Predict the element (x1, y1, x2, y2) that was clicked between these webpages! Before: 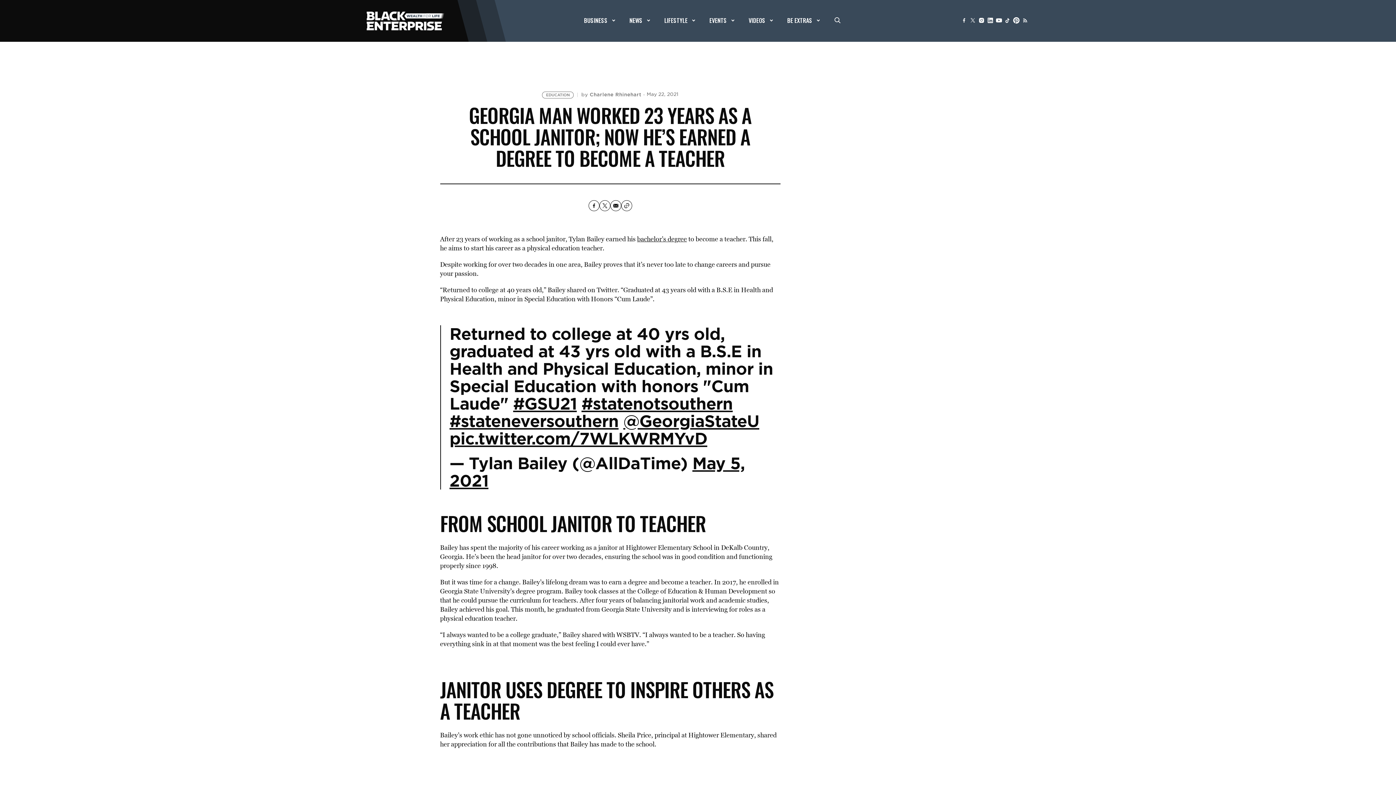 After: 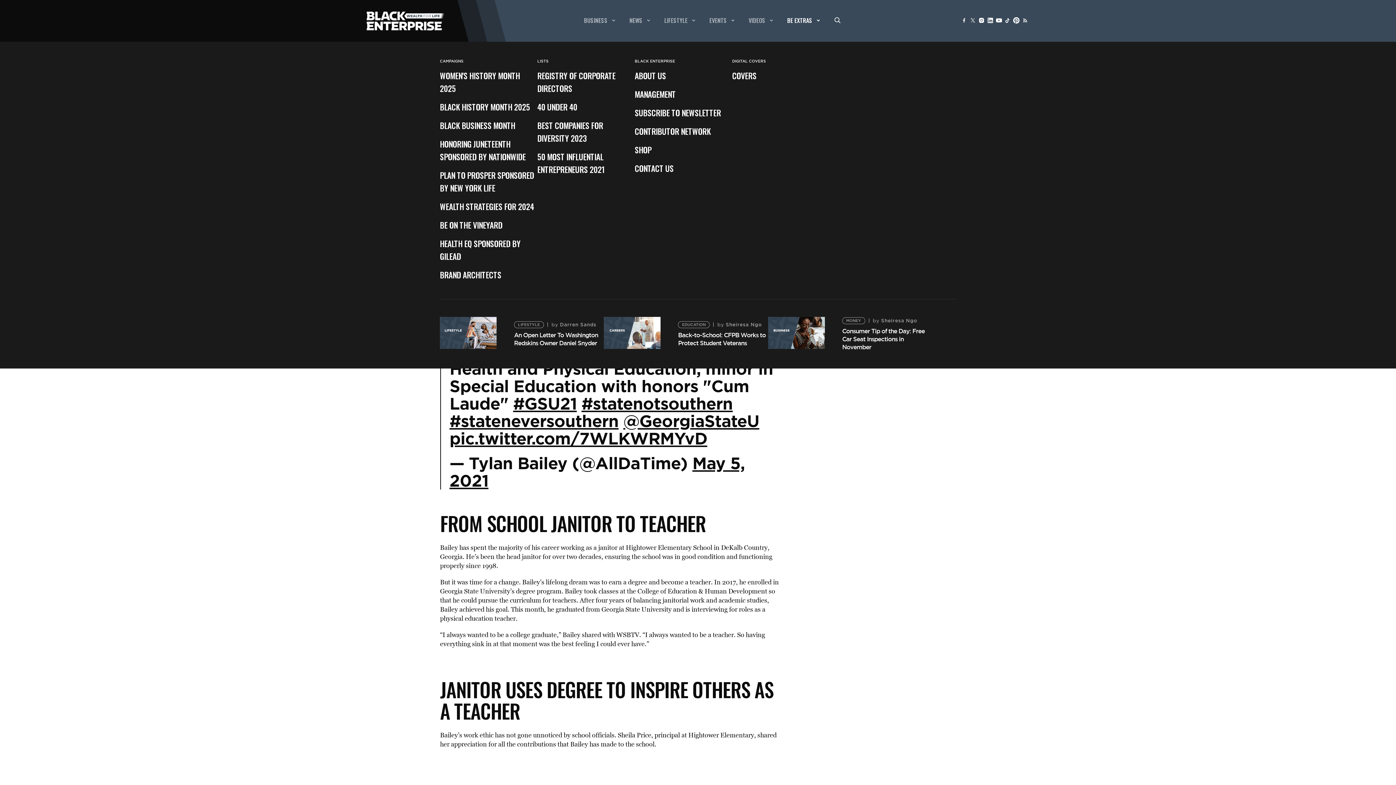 Action: label: BE EXTRAS bbox: (787, 15, 819, 24)